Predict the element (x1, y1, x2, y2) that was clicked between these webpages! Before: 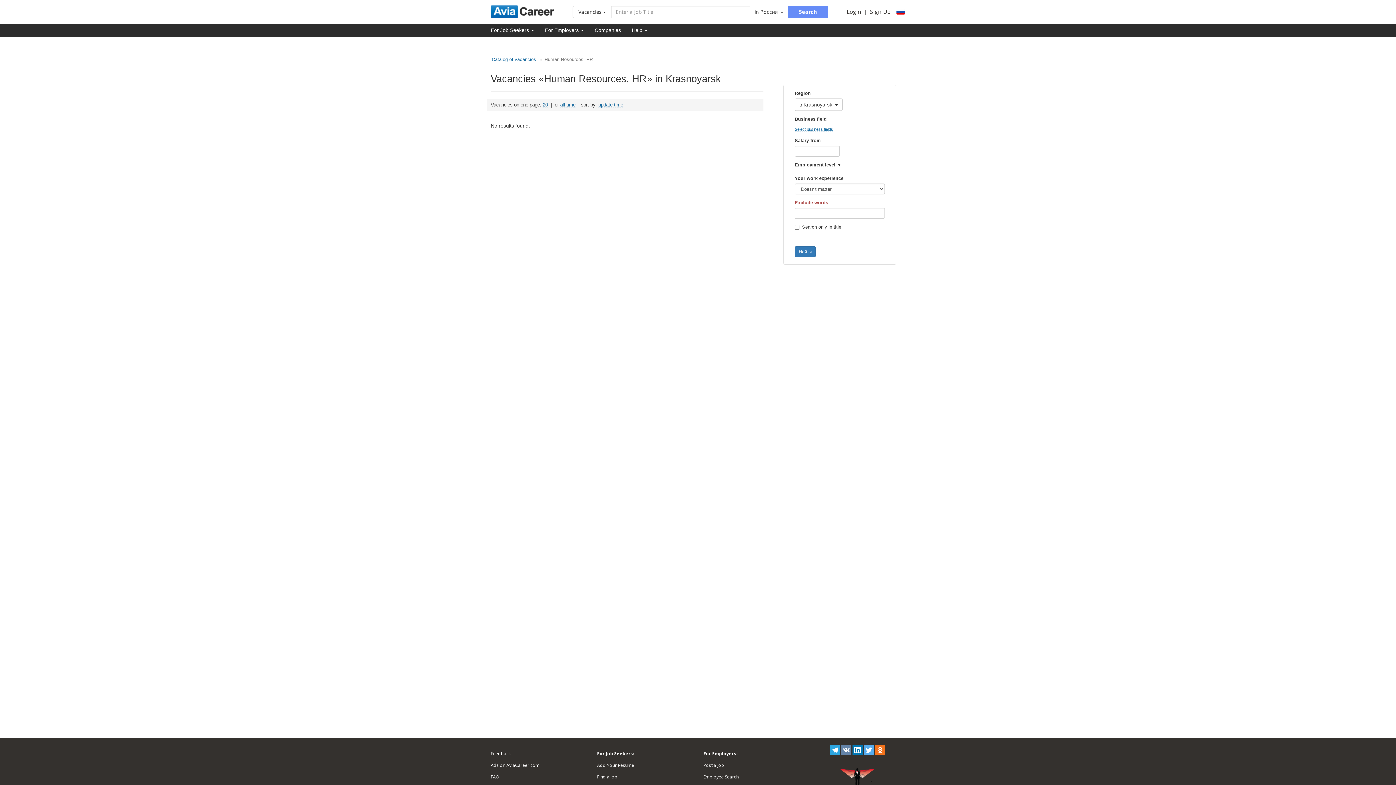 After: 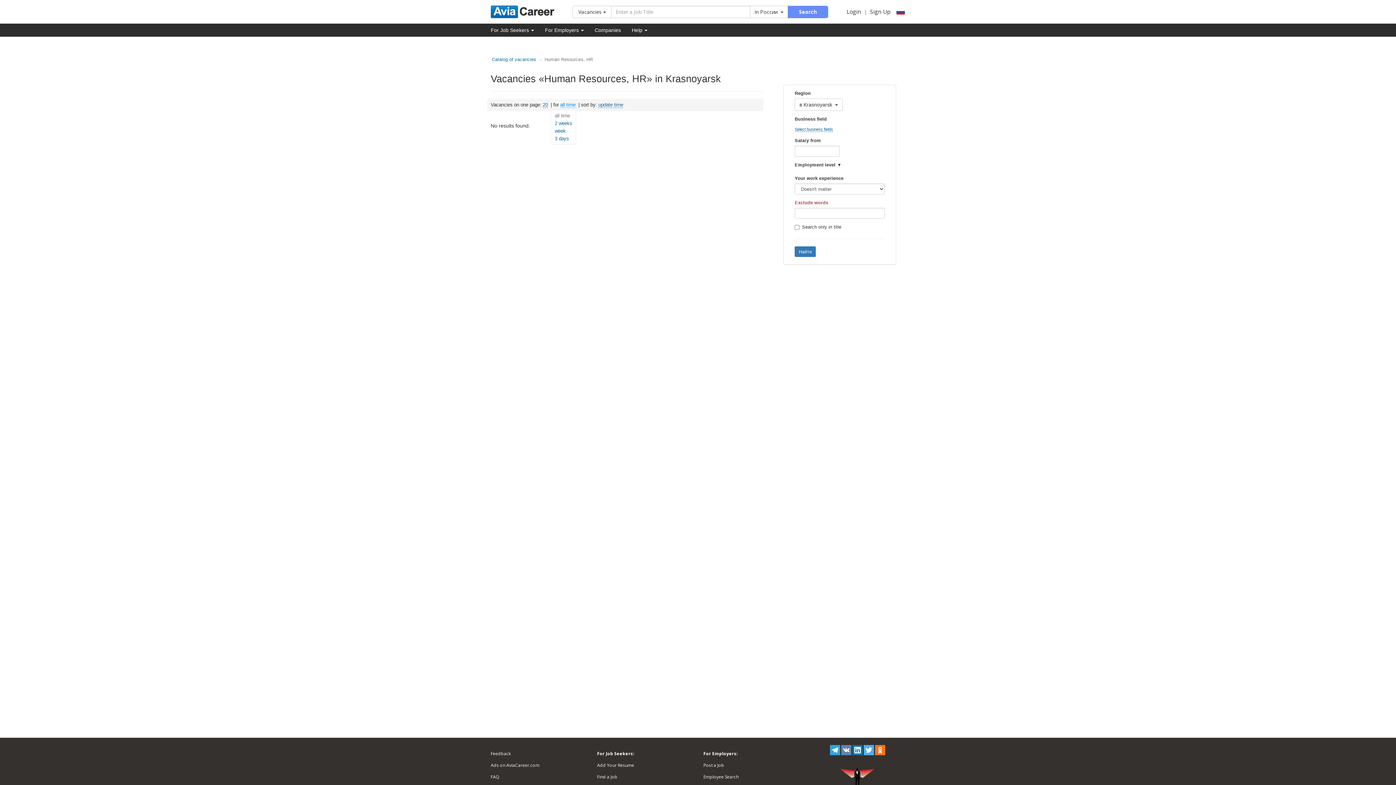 Action: label: all time bbox: (560, 102, 575, 108)